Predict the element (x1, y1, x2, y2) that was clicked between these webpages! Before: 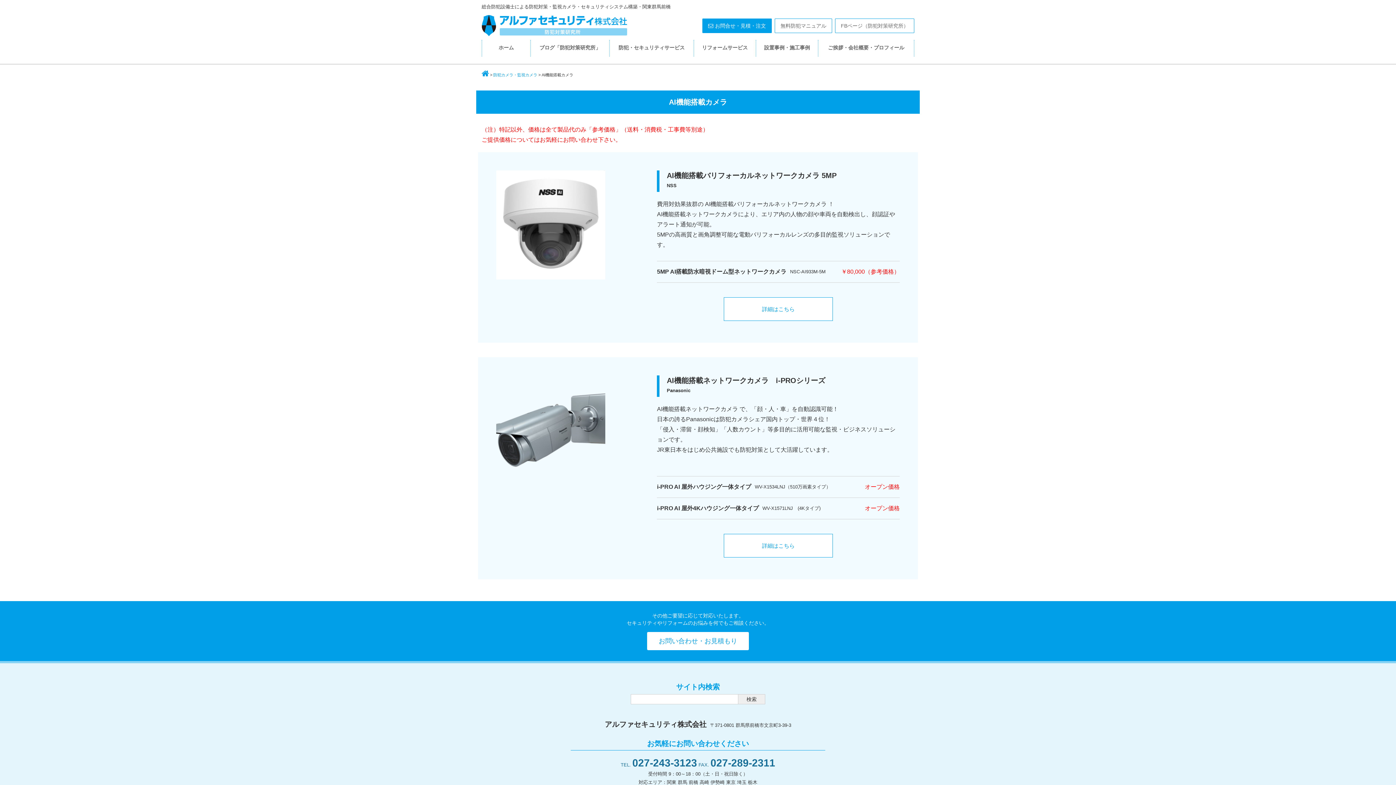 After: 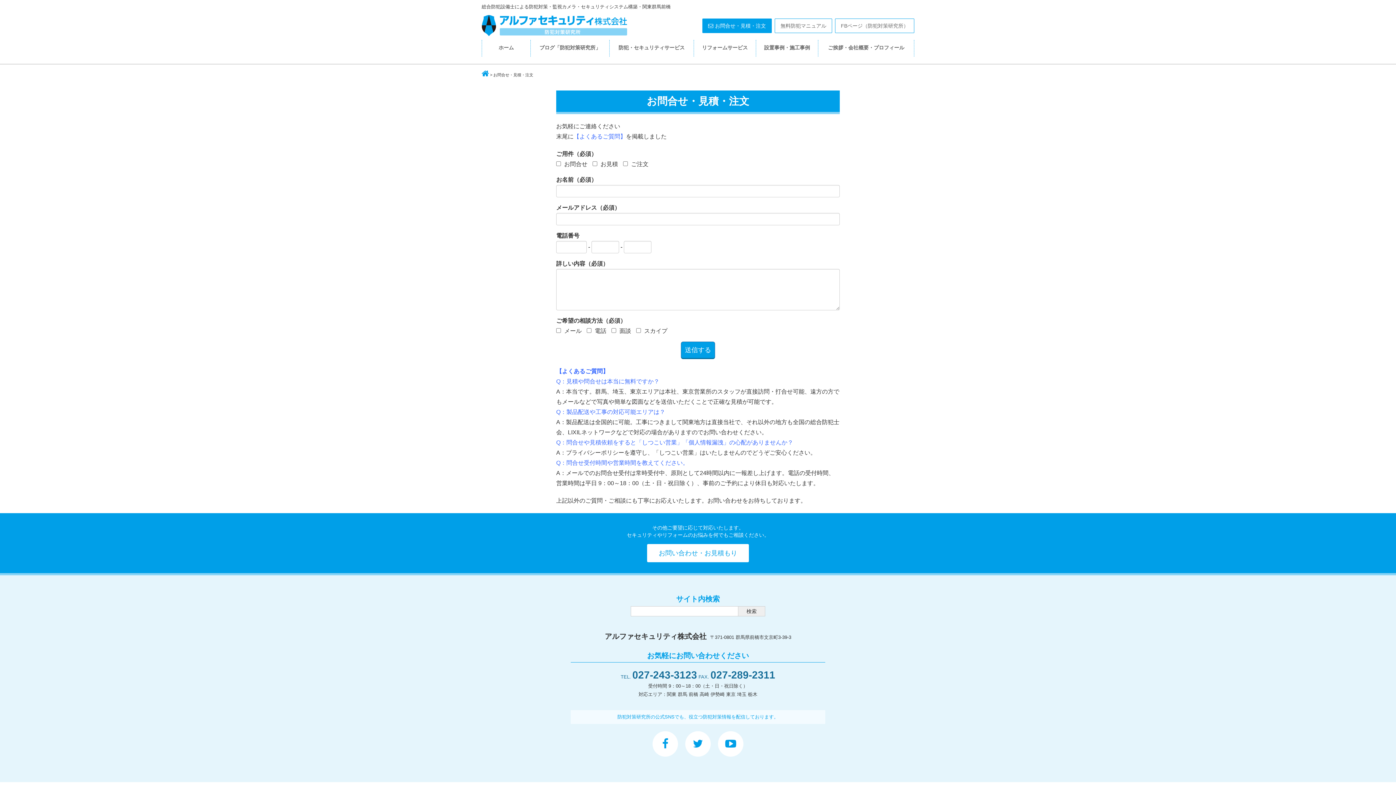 Action: label: お問い合わせ・お見積もり bbox: (647, 632, 749, 650)